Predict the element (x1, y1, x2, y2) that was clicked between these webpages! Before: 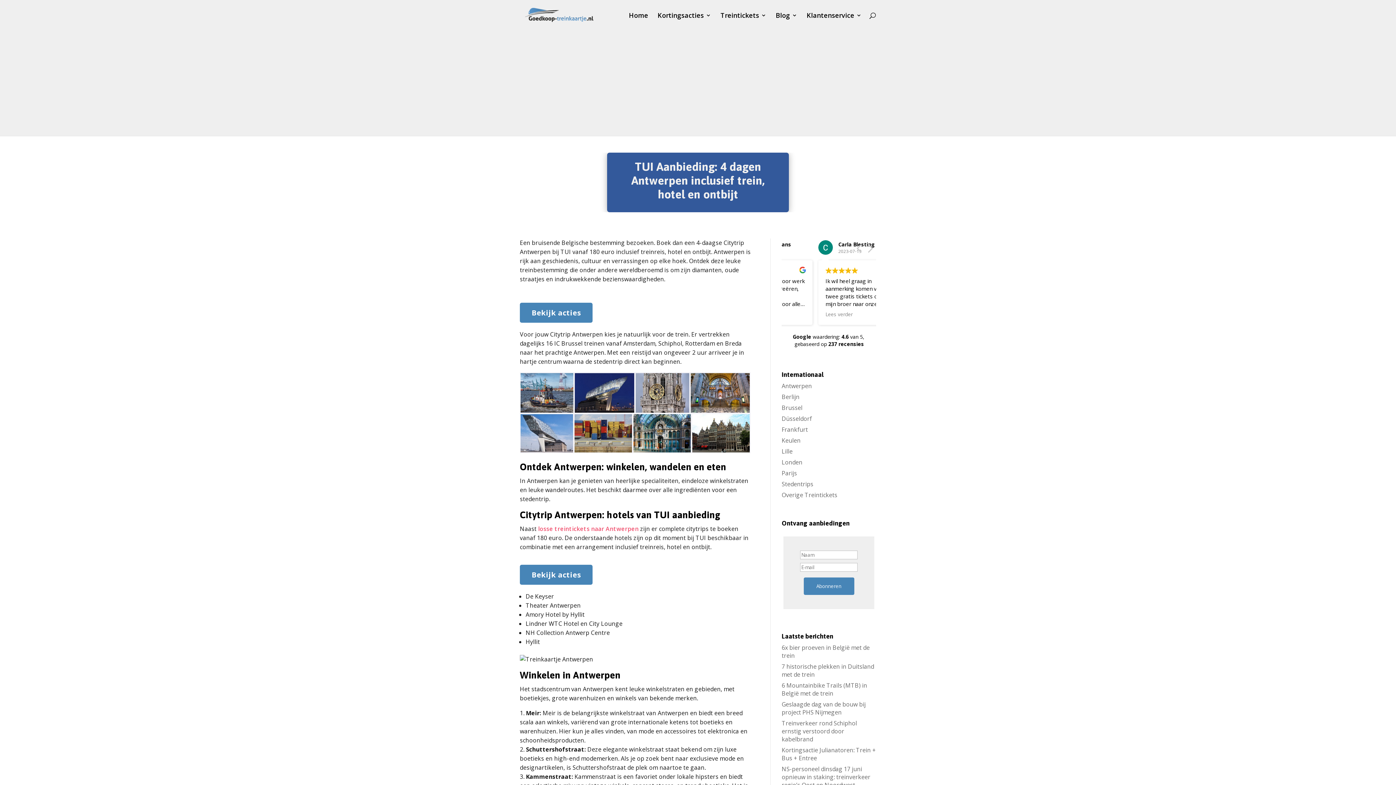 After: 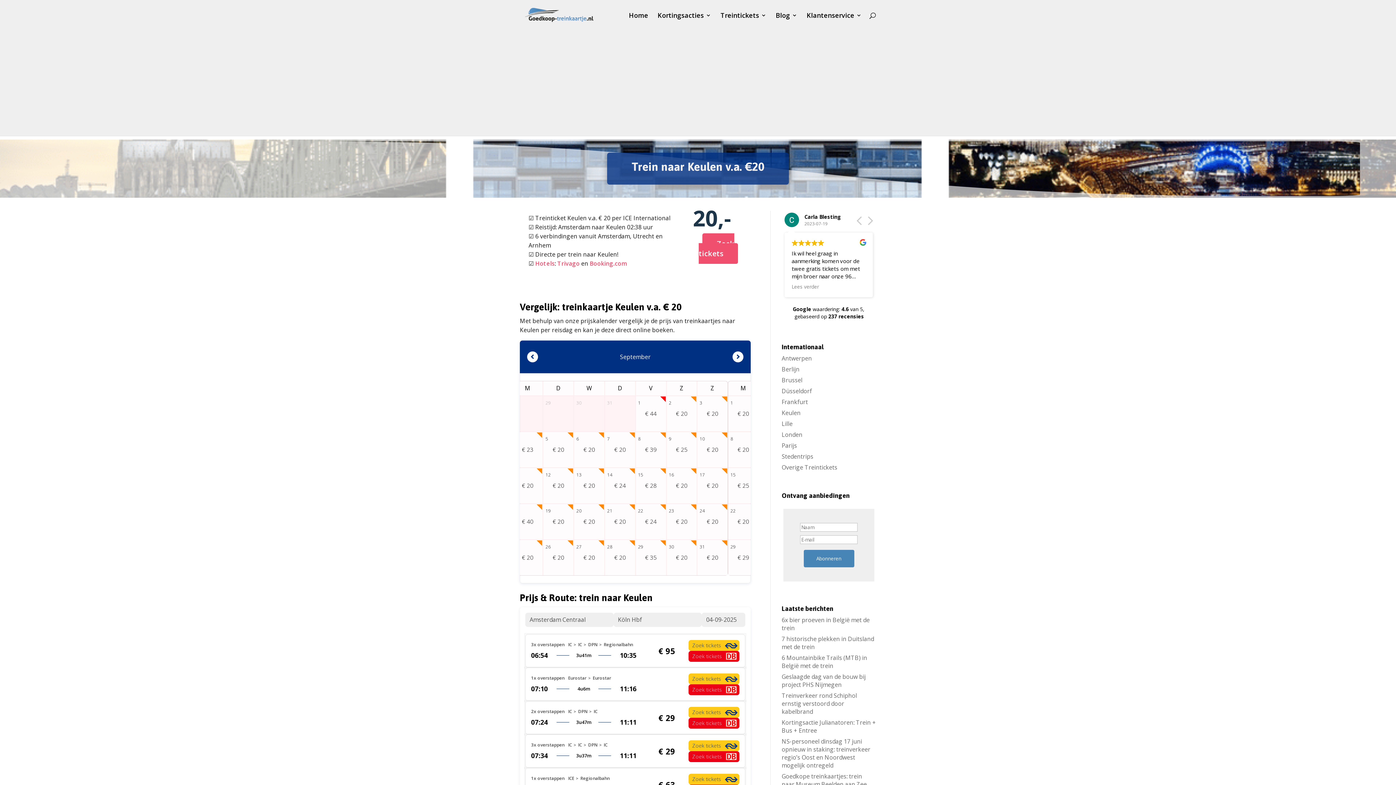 Action: label: Keulen bbox: (781, 436, 800, 444)